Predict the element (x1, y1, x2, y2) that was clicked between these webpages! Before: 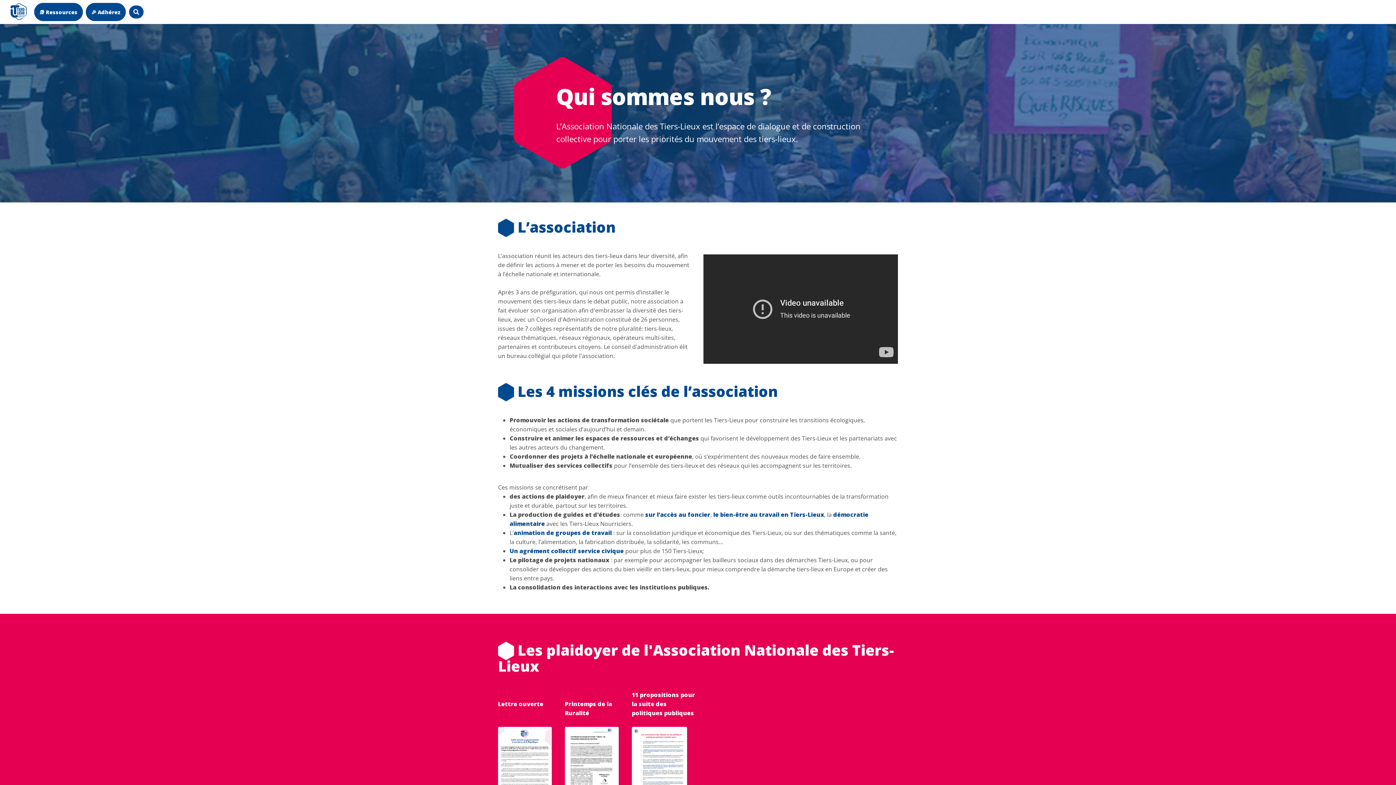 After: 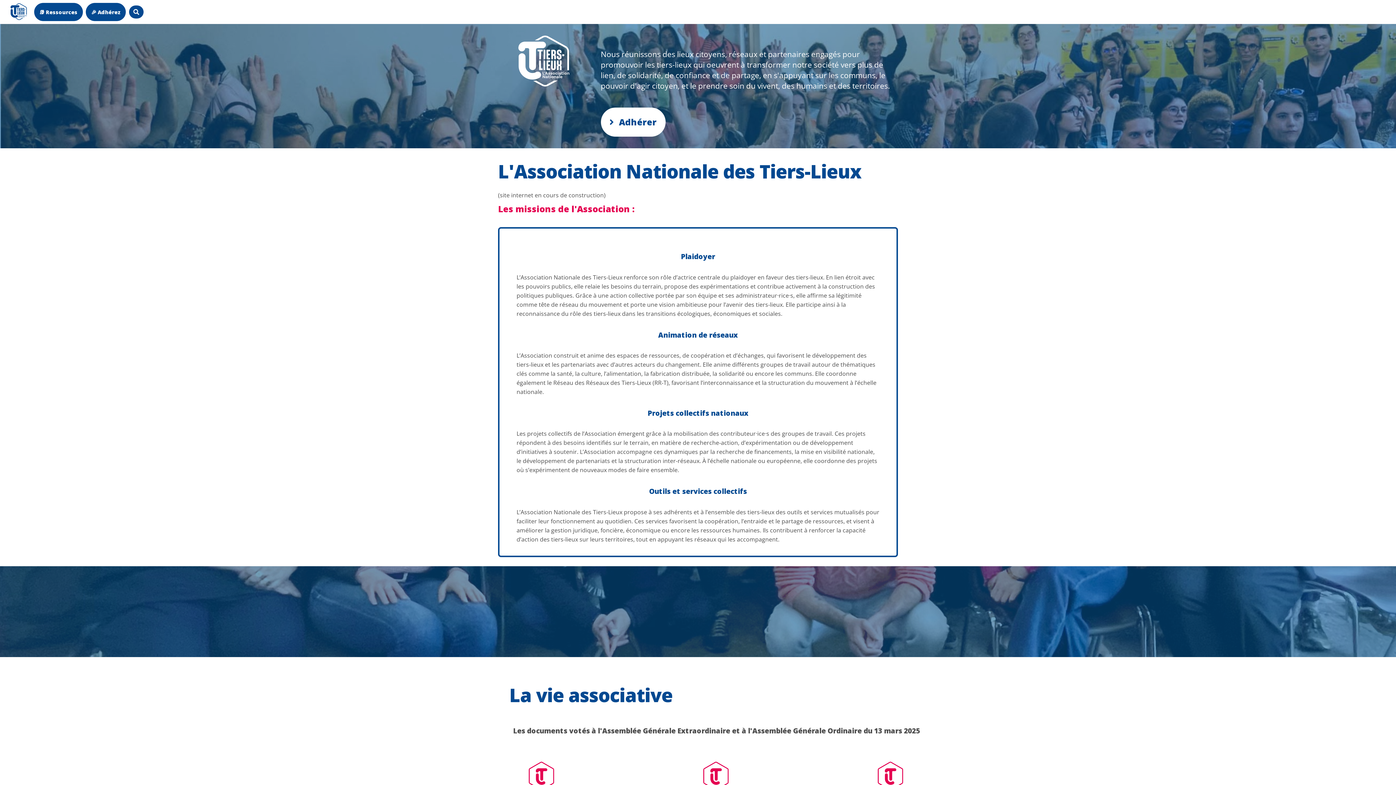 Action: bbox: (0, 2, 32, 21)